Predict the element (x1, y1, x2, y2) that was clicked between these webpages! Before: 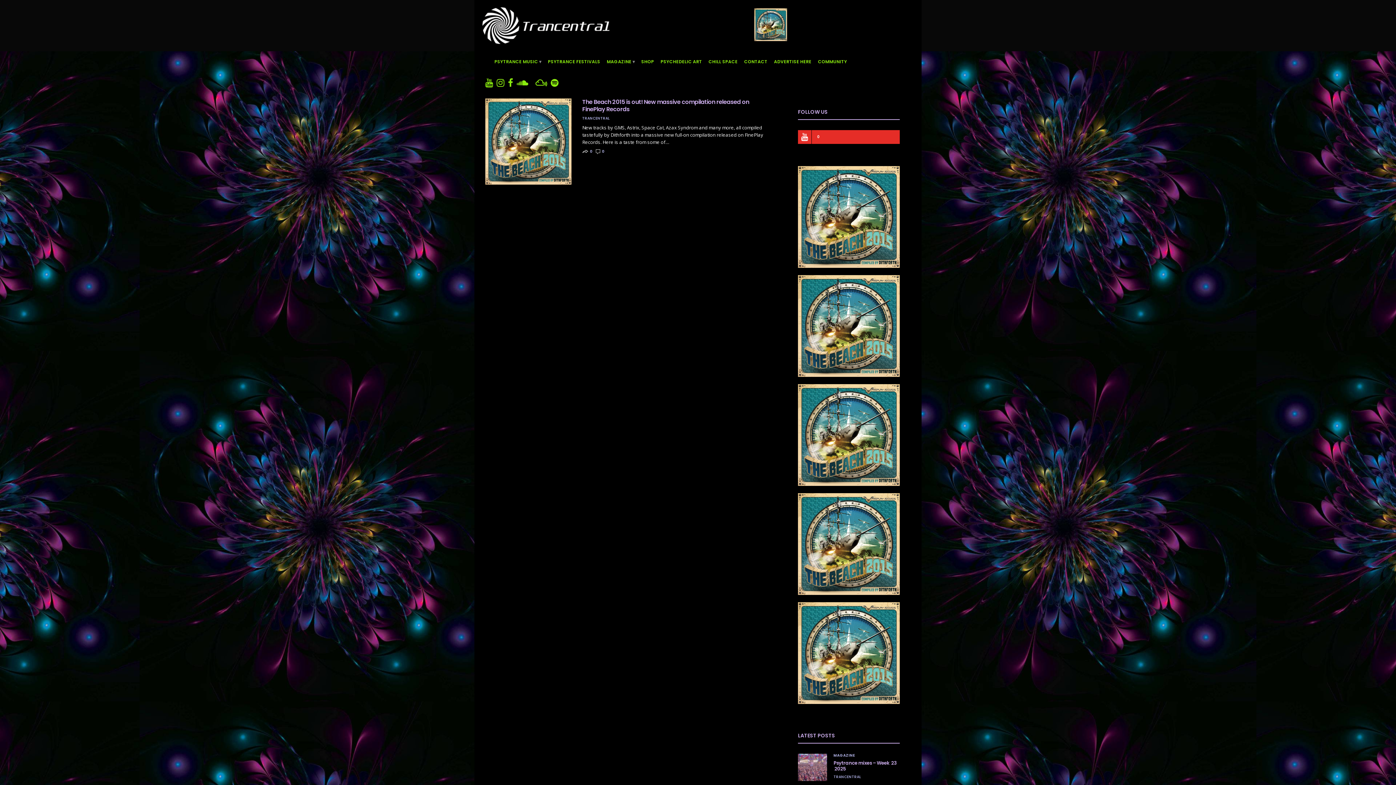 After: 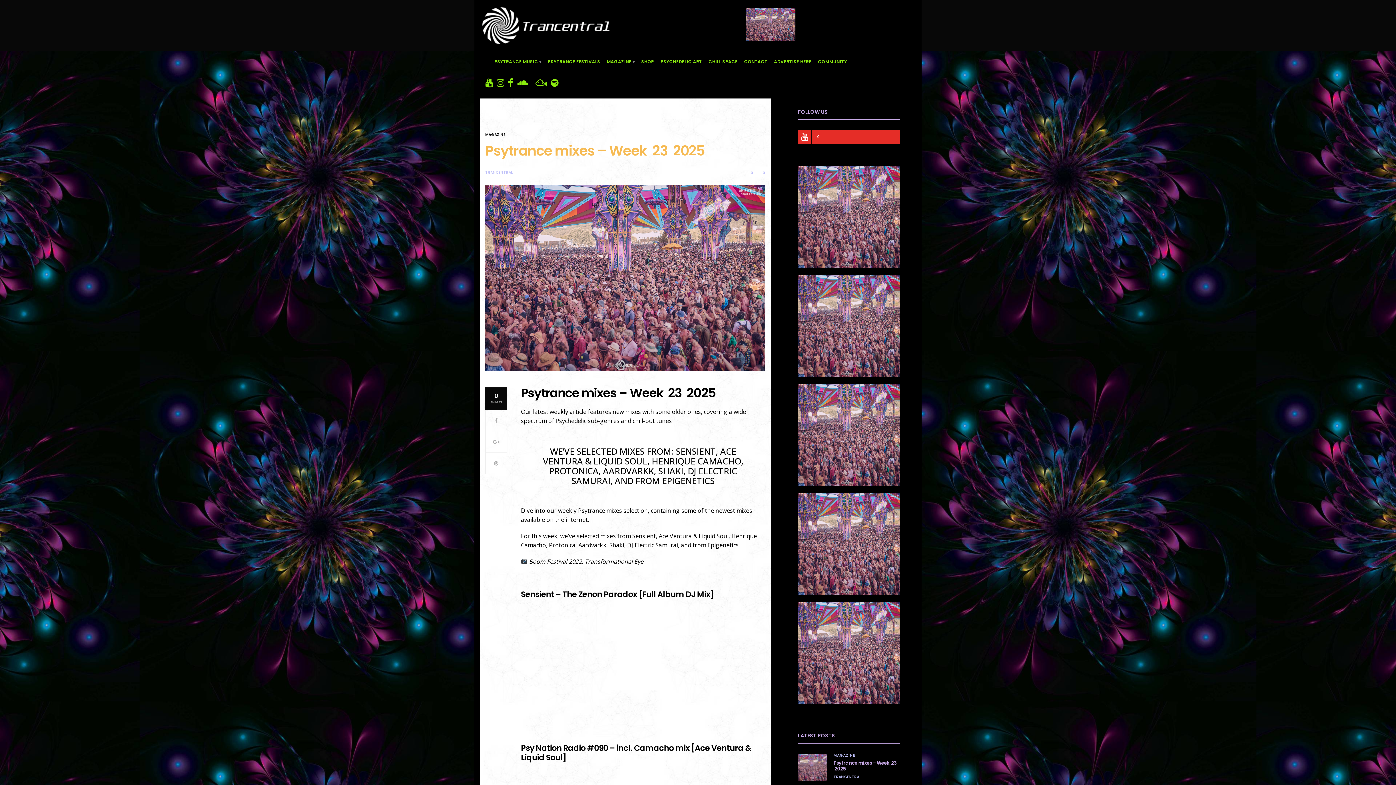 Action: bbox: (798, 754, 827, 781)